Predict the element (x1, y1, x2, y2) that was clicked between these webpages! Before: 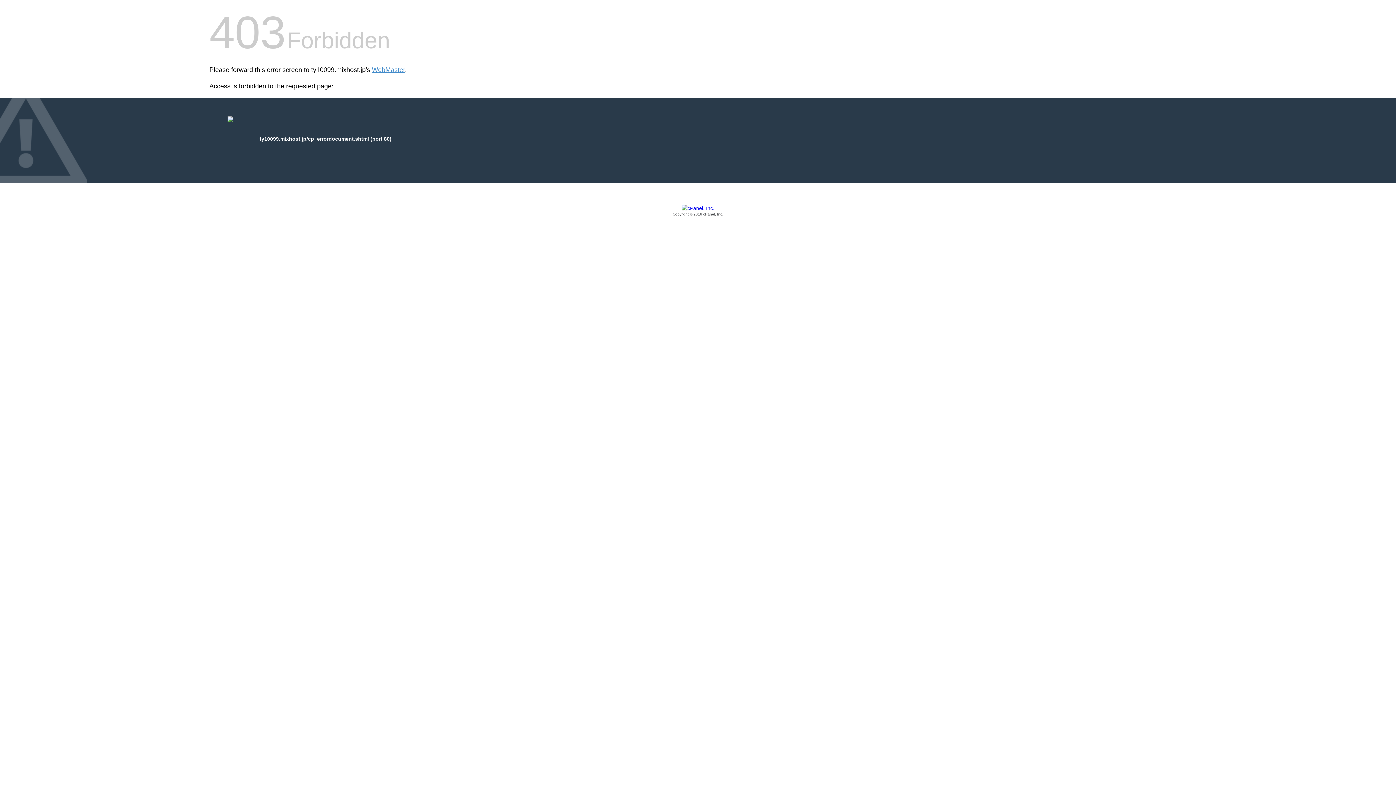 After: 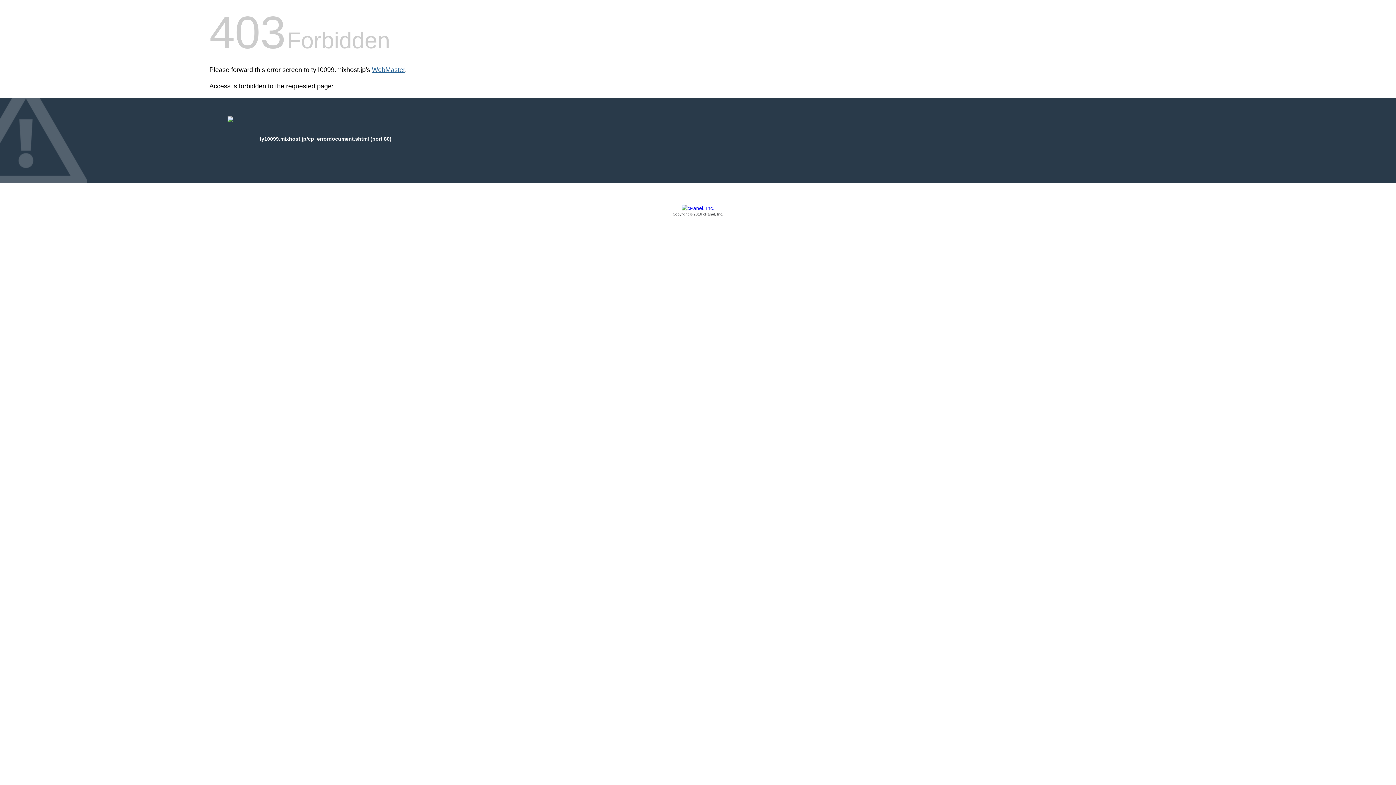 Action: bbox: (372, 66, 405, 73) label: WebMaster